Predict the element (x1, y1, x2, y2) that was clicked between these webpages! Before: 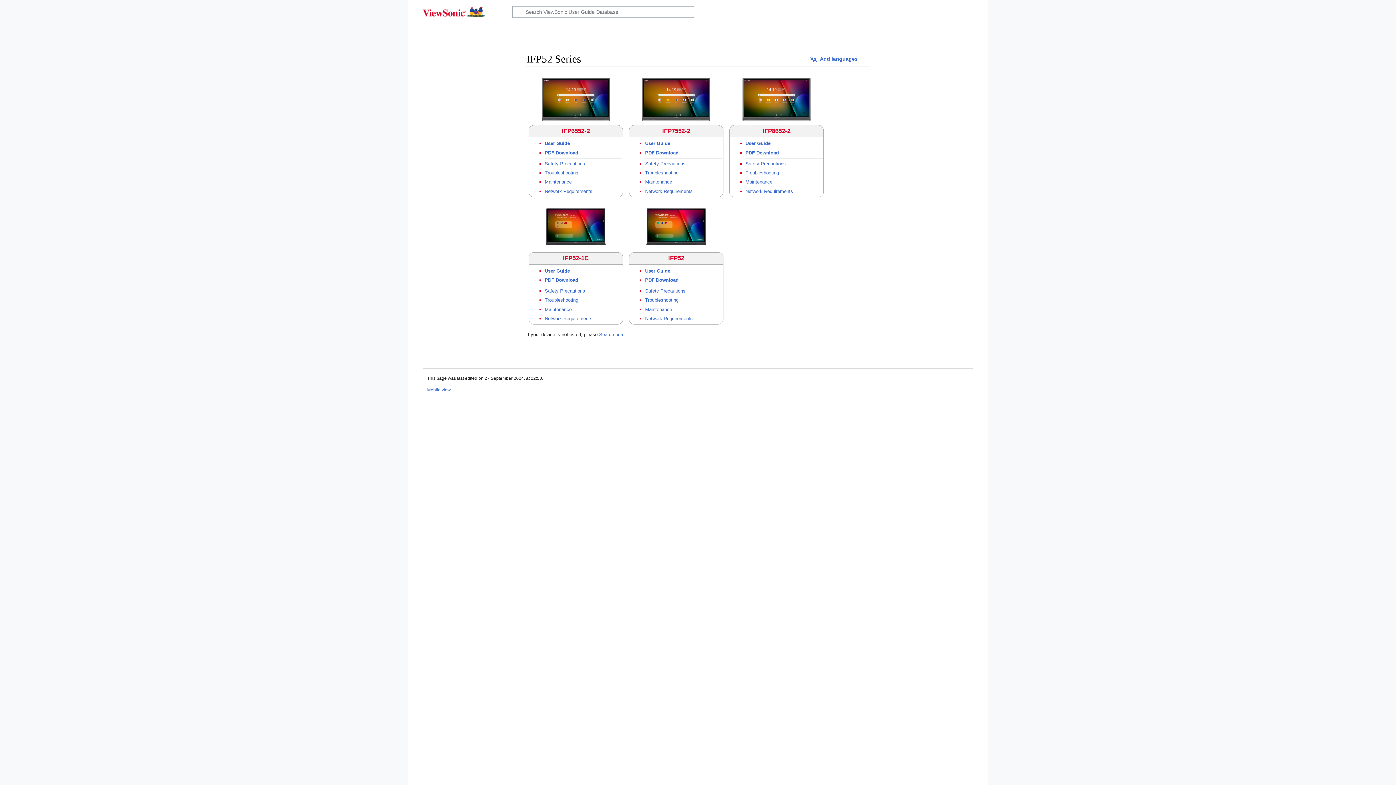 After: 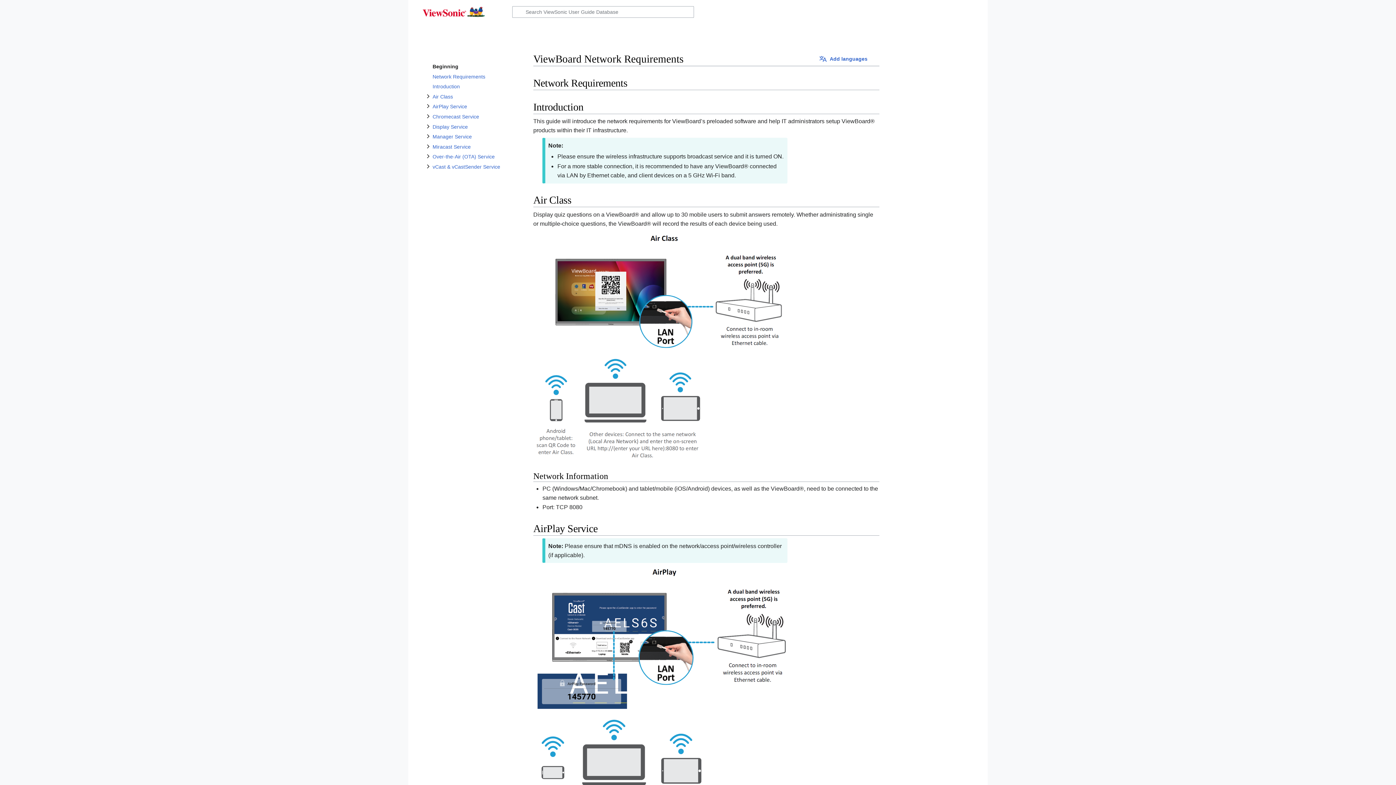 Action: bbox: (544, 188, 592, 194) label: Network Requirements